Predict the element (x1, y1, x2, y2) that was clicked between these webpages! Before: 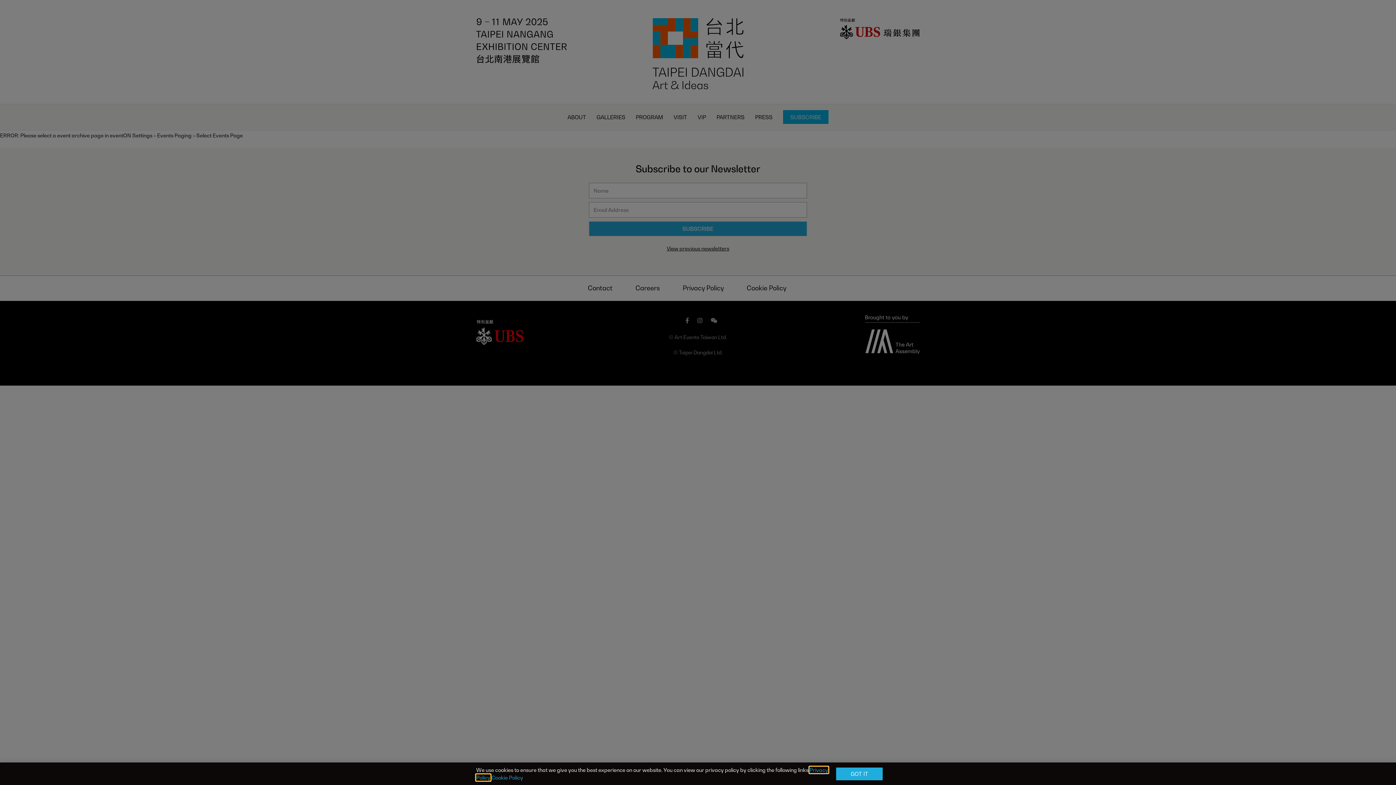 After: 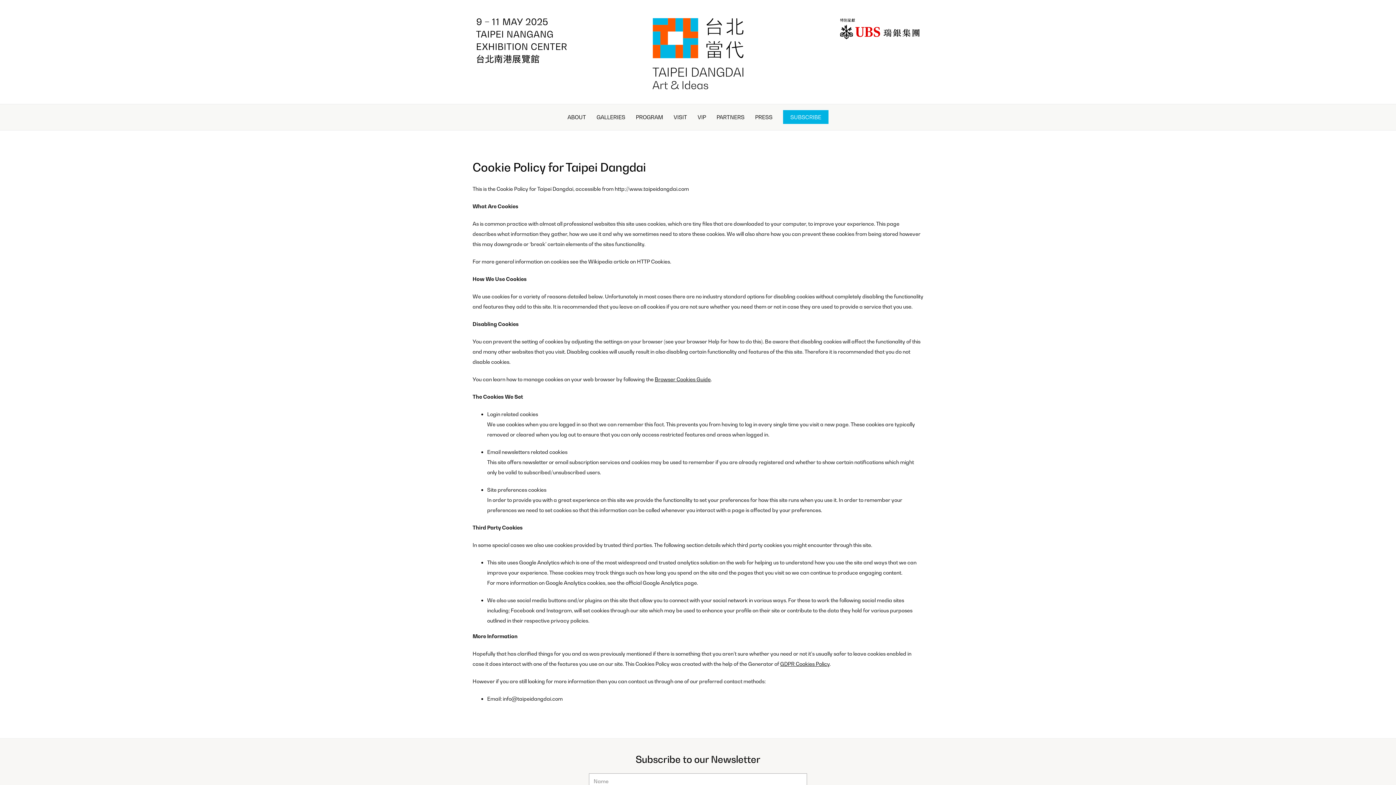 Action: label: Cookie Policy bbox: (491, 774, 523, 781)